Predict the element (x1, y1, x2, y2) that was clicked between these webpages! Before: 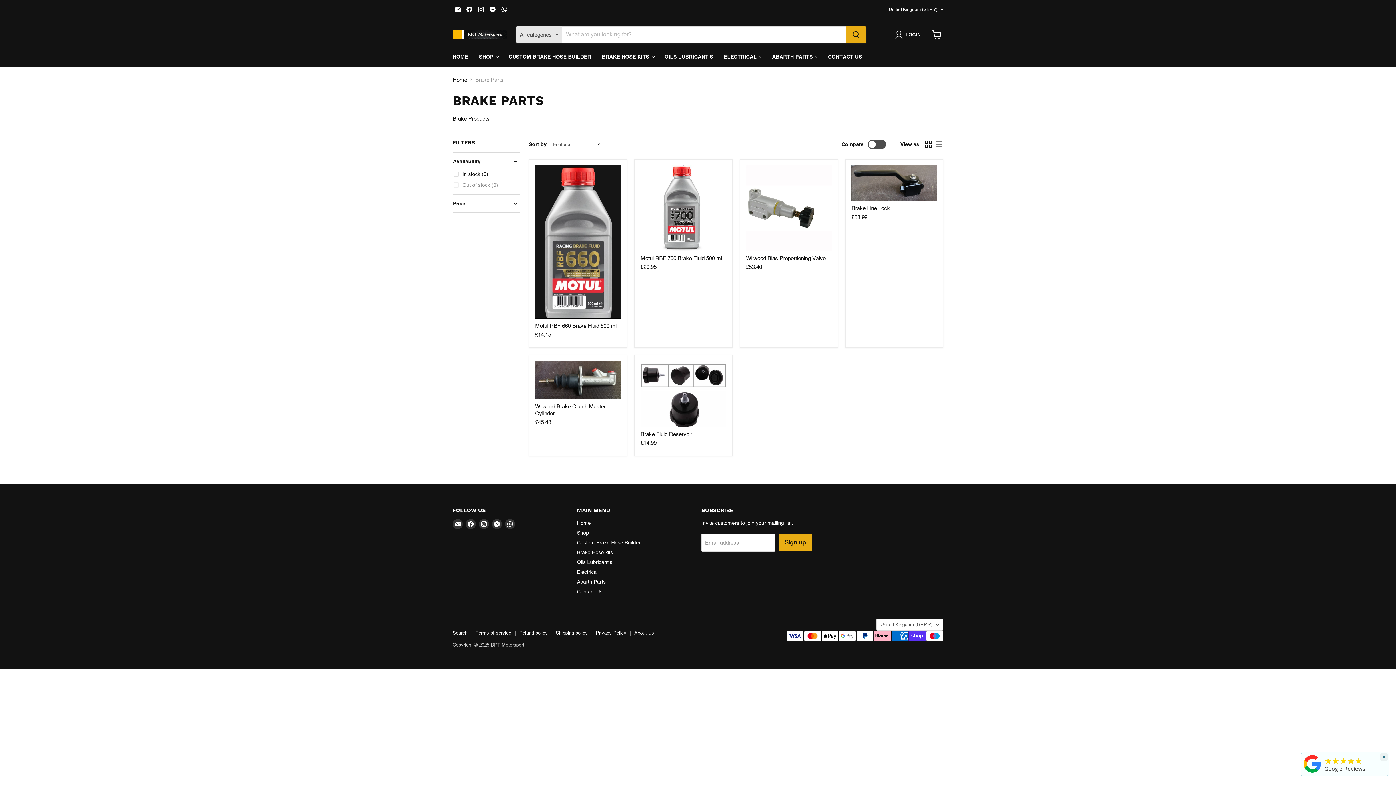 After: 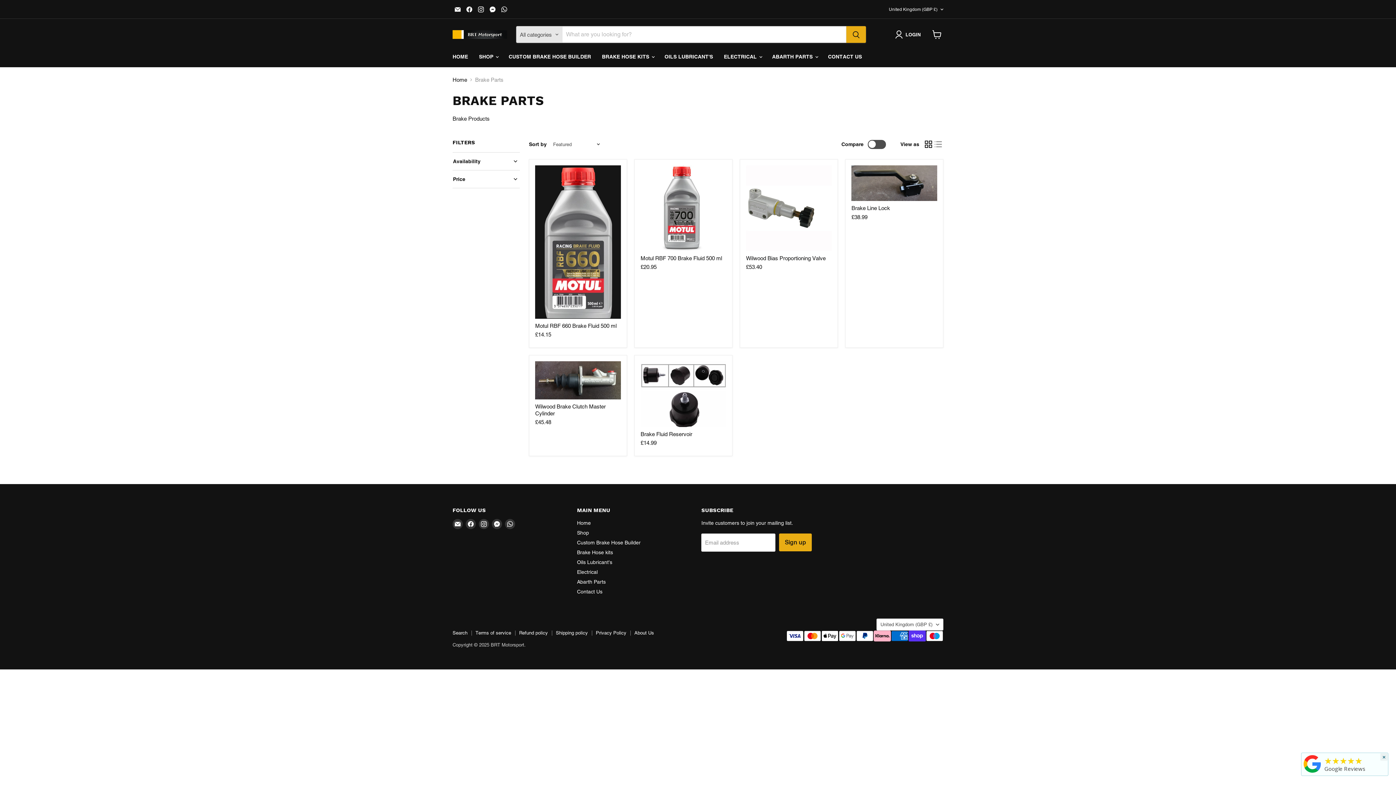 Action: label: Availability bbox: (452, 158, 520, 164)